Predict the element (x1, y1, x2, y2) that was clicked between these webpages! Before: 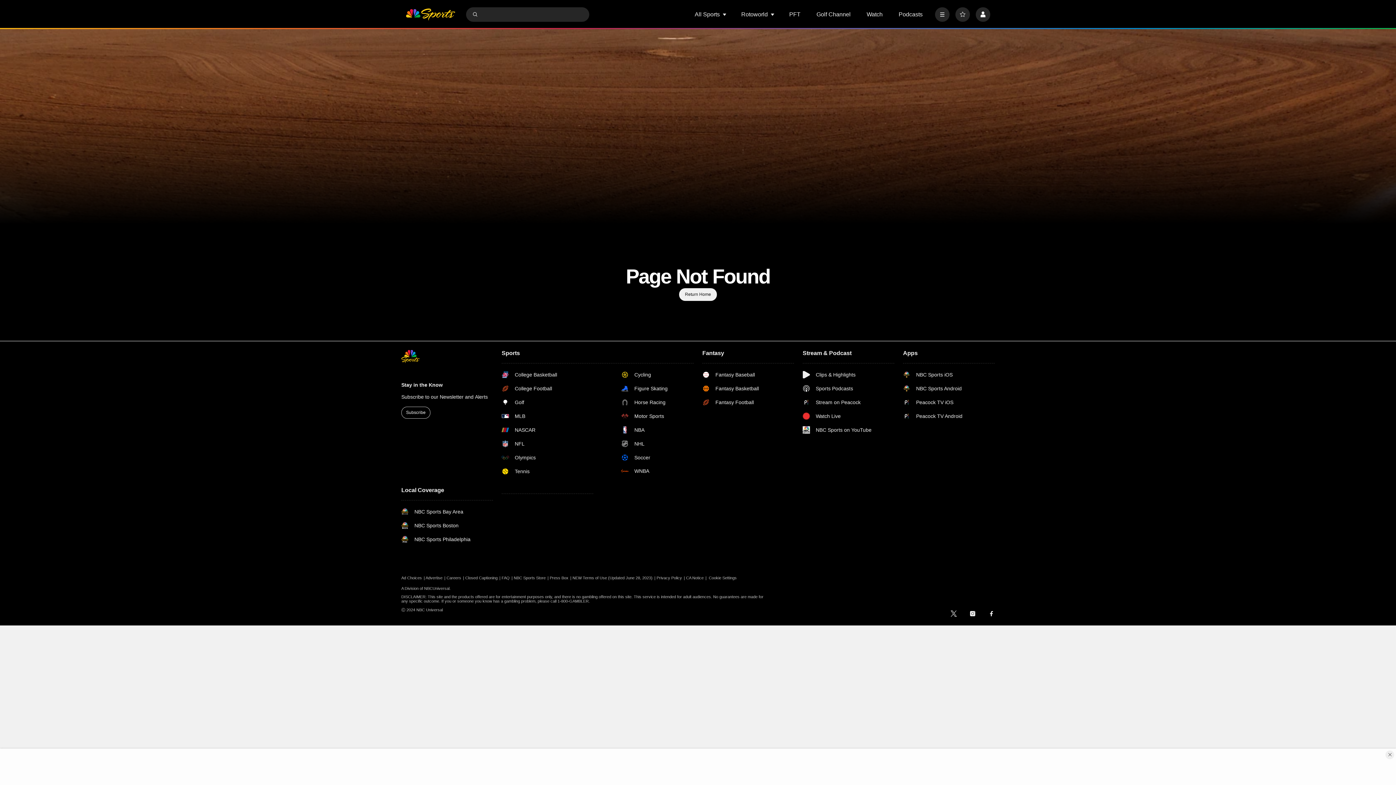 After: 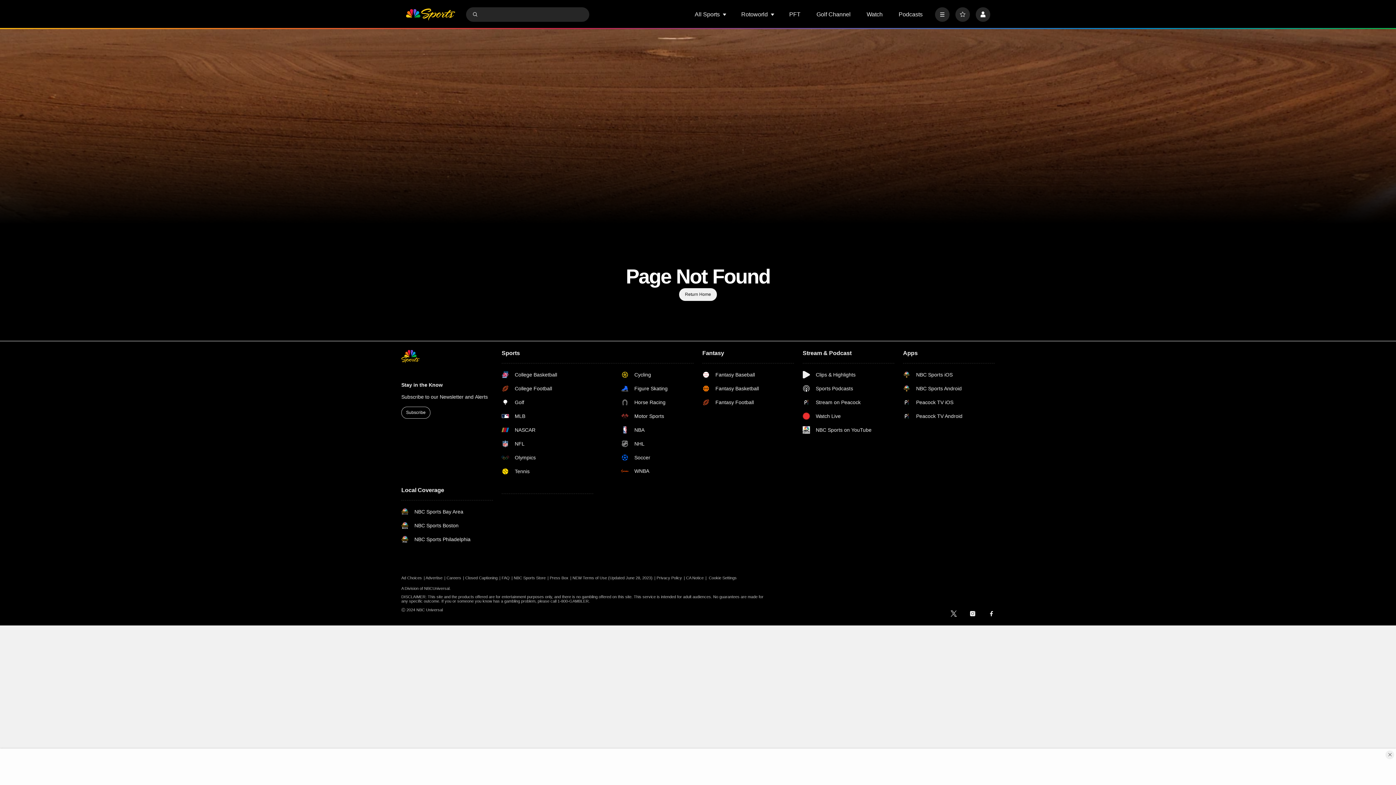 Action: label: NBC Sports Philadelphia bbox: (401, 536, 470, 543)